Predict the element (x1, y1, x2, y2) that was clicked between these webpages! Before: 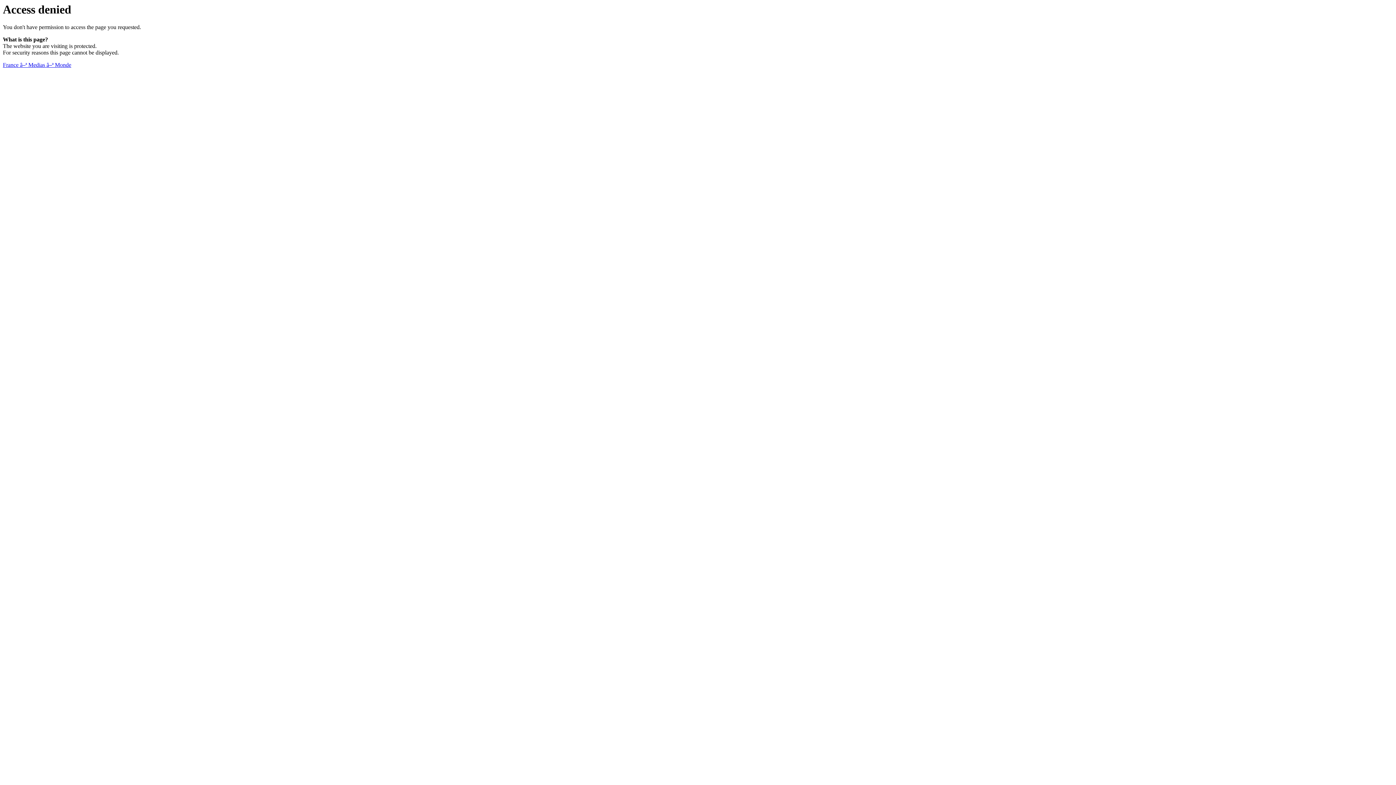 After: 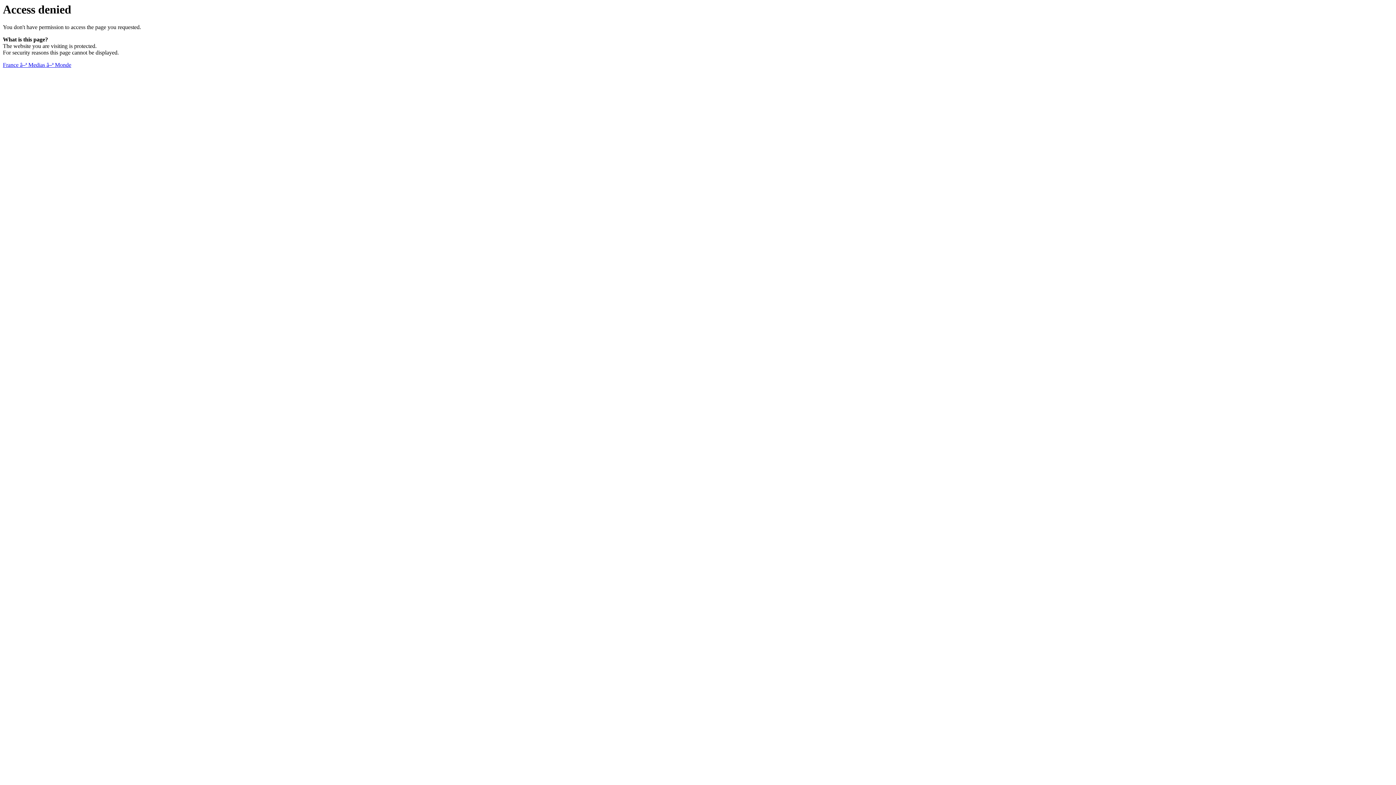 Action: label: France â–ª Medias â–ª Monde bbox: (2, 61, 71, 68)